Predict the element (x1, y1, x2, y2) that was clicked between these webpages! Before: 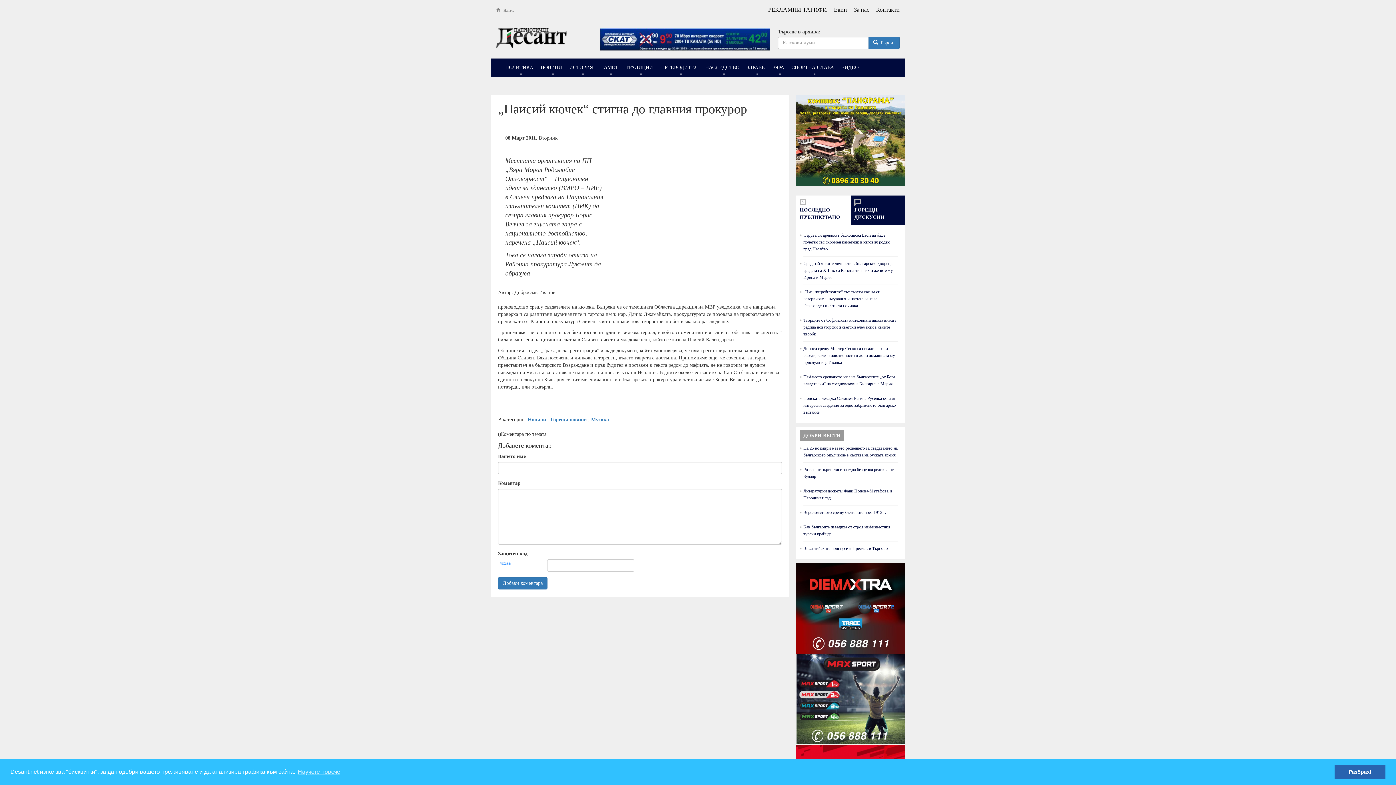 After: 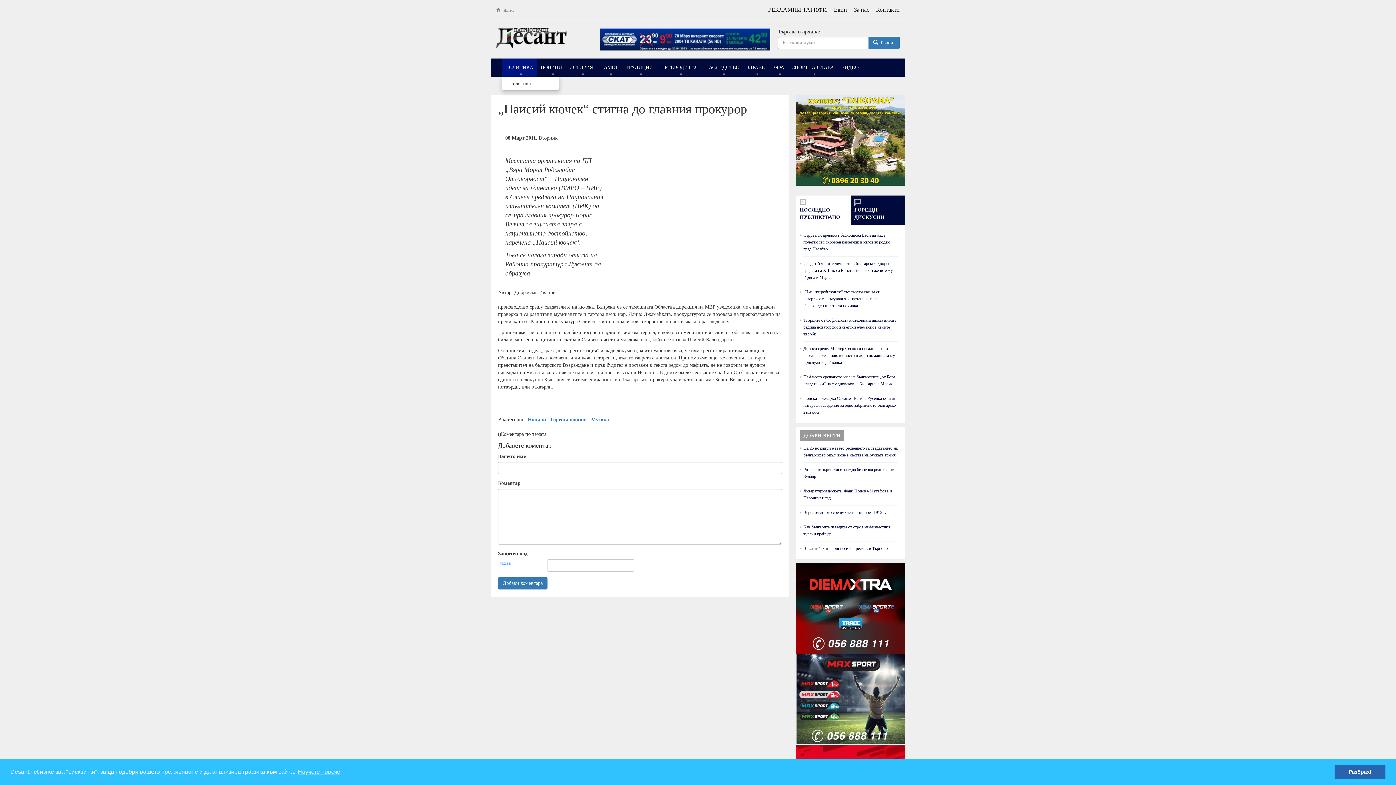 Action: bbox: (501, 58, 537, 76) label: ПОЛИТИКА